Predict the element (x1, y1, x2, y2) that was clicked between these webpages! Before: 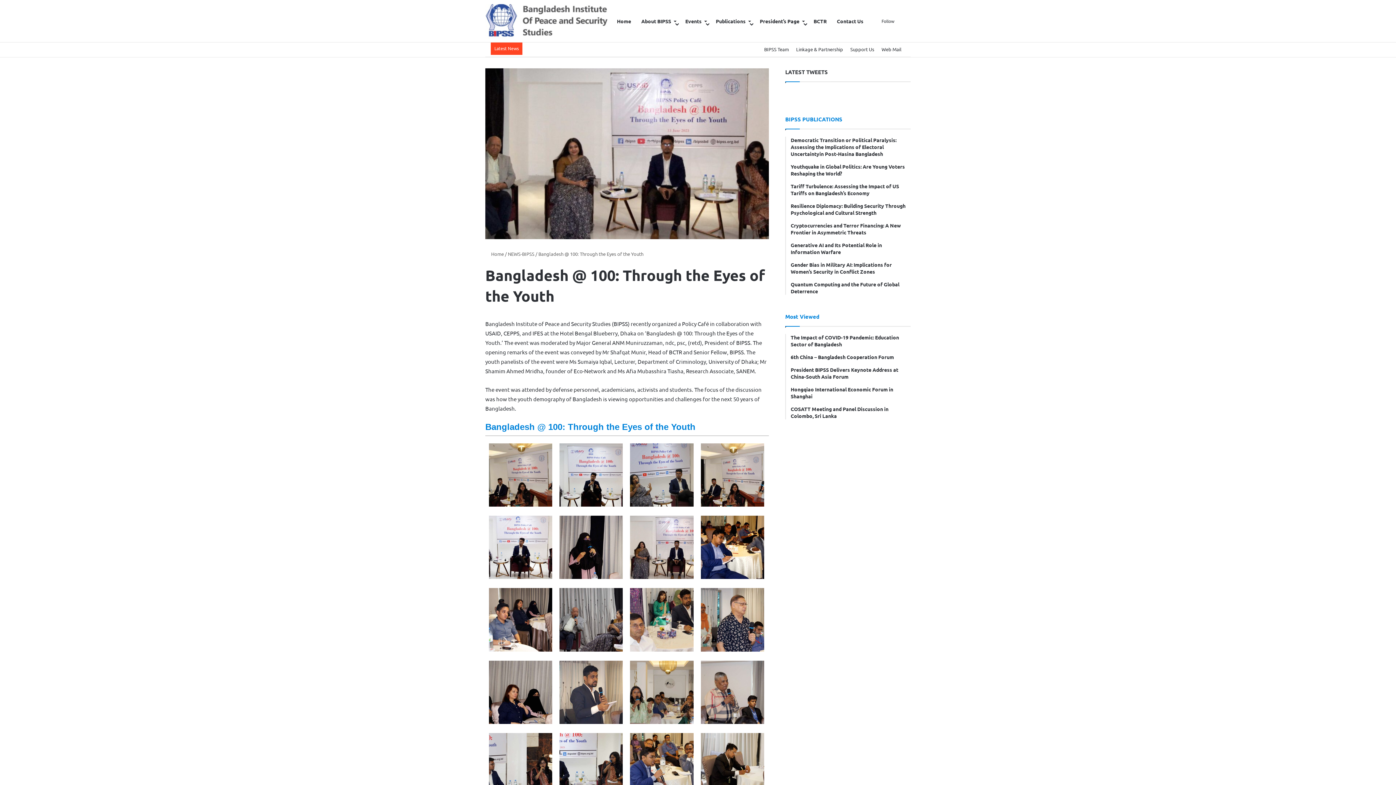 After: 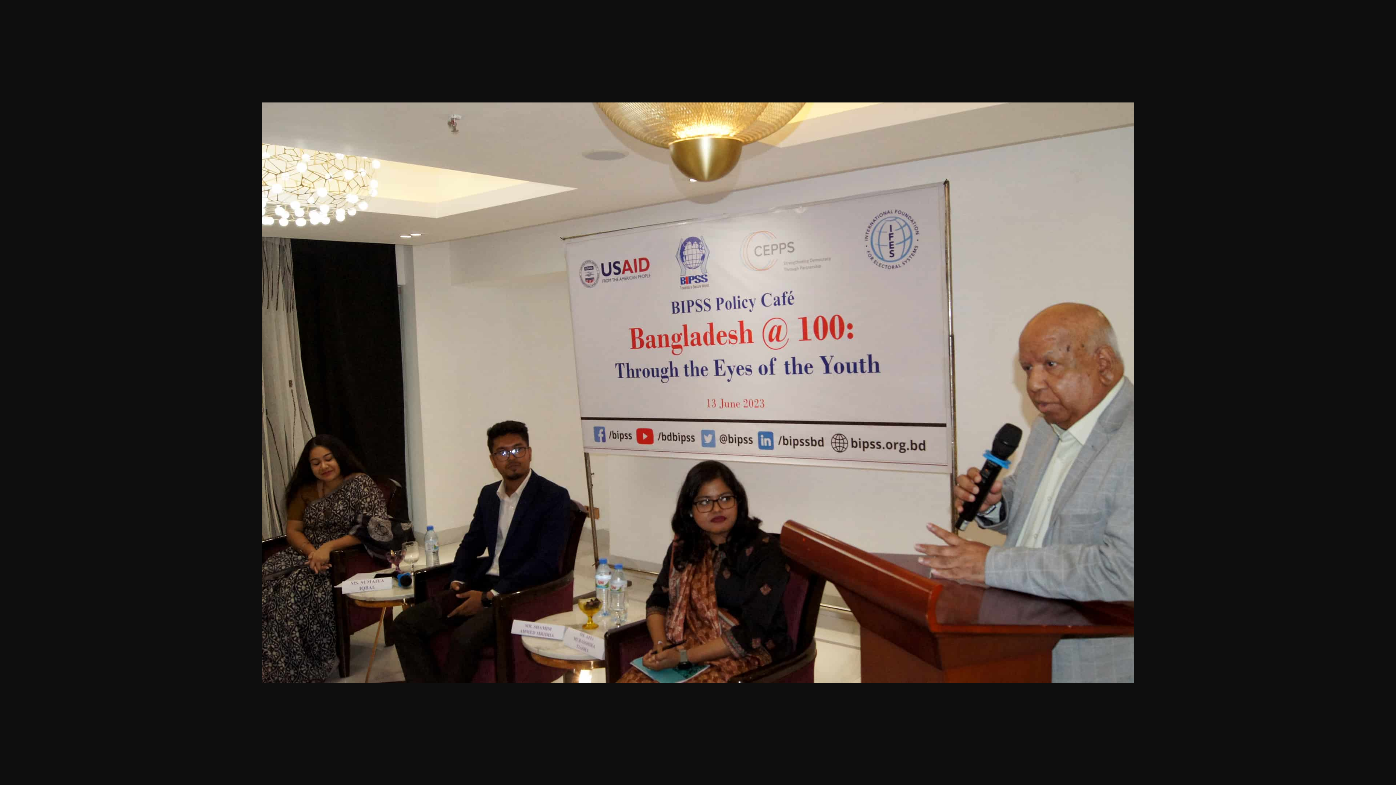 Action: bbox: (489, 443, 552, 506)